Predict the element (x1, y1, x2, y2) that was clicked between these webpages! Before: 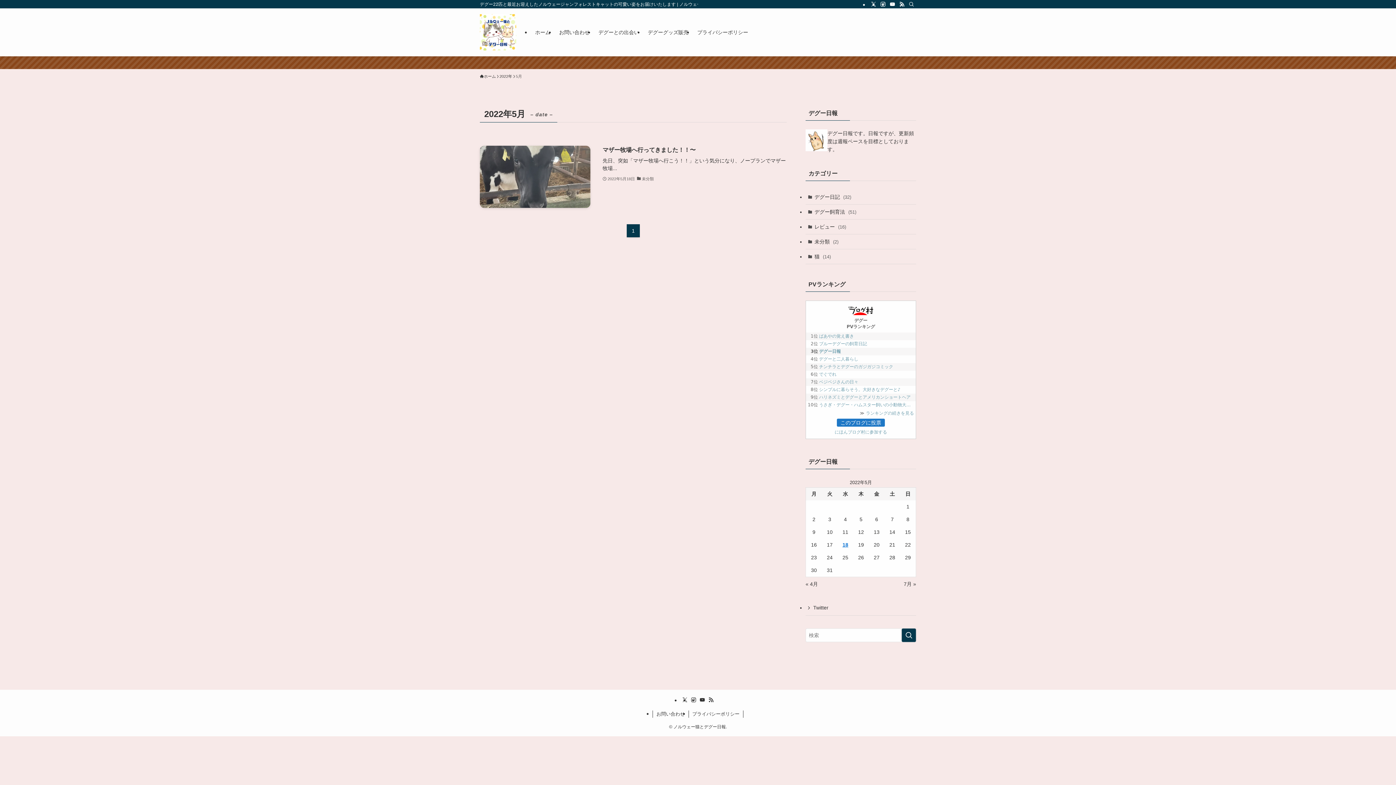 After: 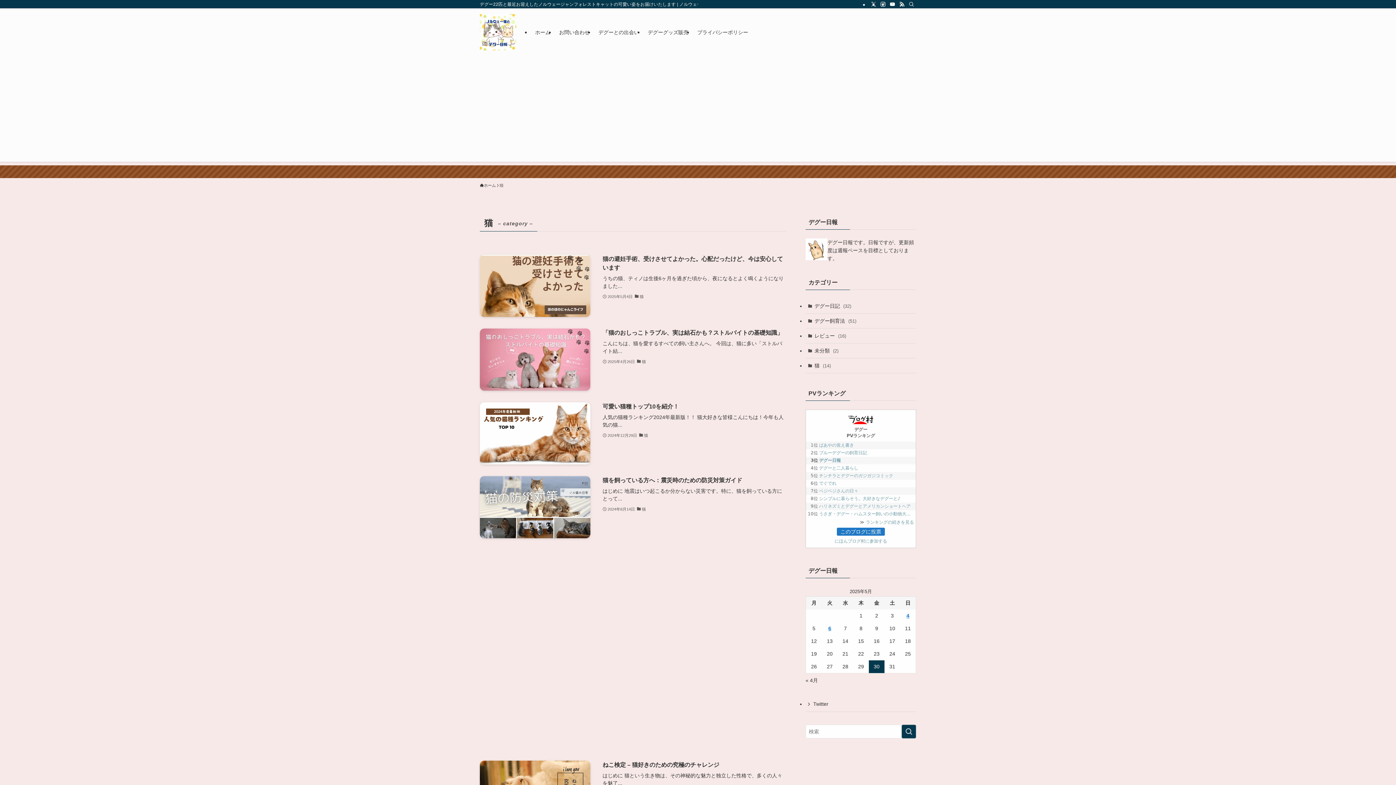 Action: label: 猫 (14) bbox: (805, 249, 916, 264)